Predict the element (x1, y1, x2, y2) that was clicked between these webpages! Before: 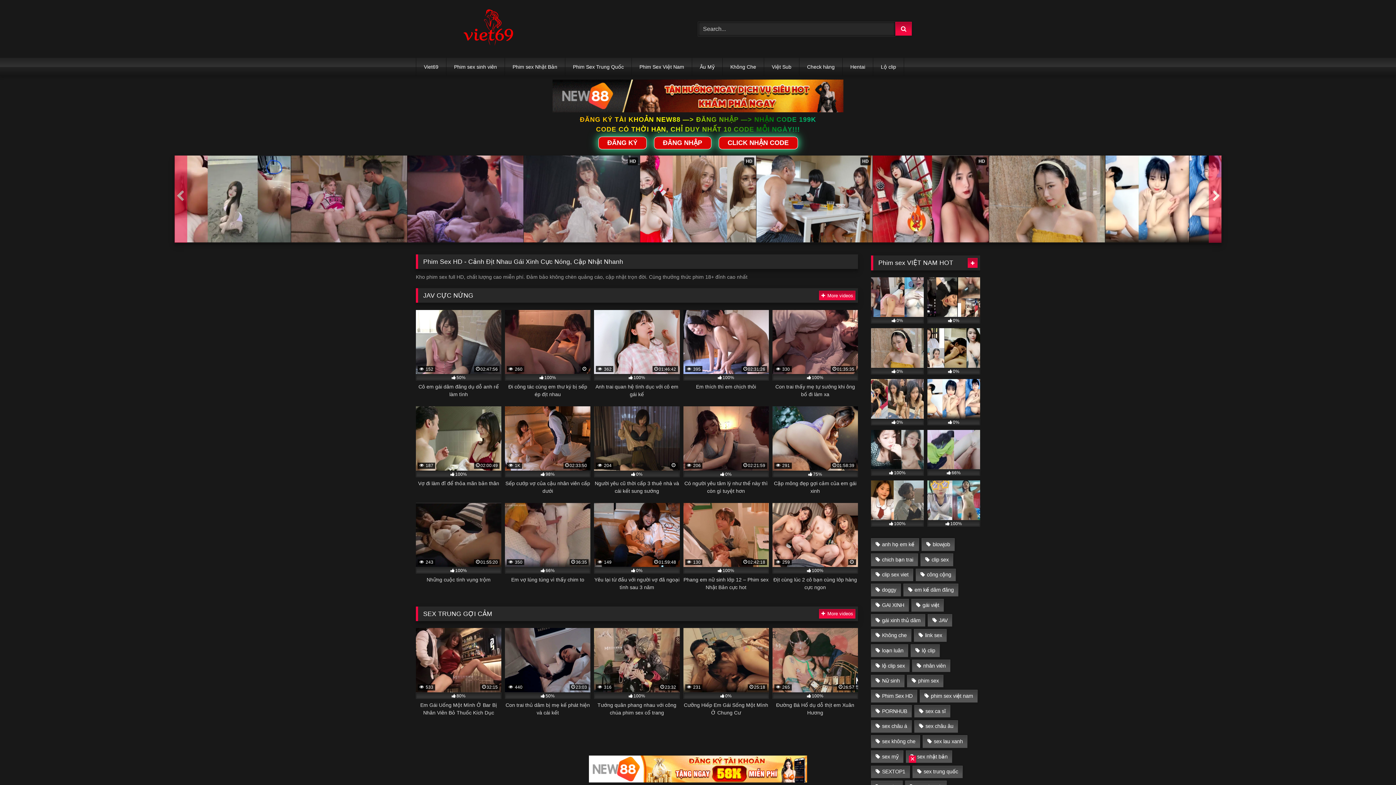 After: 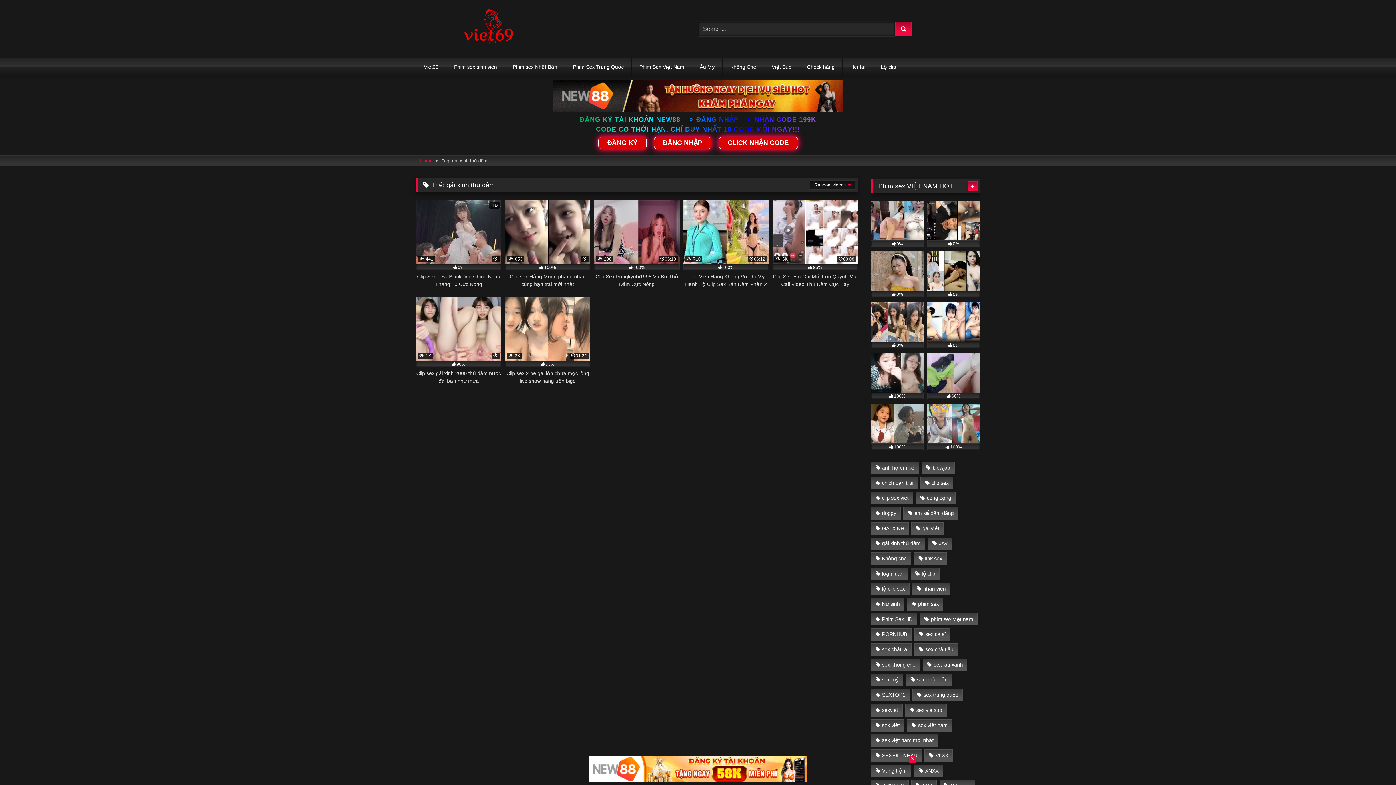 Action: label: gái xinh thủ dâm (7 mục) bbox: (871, 614, 925, 627)